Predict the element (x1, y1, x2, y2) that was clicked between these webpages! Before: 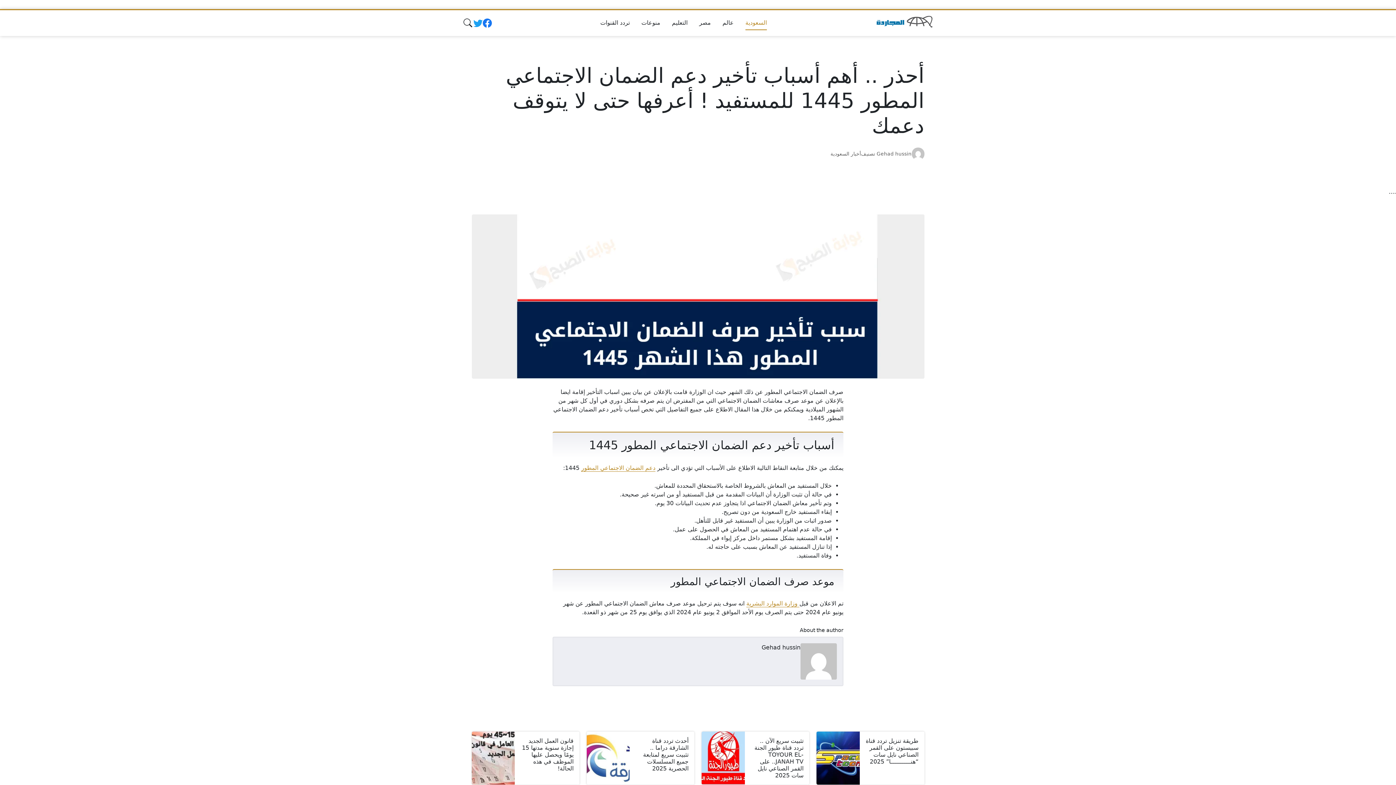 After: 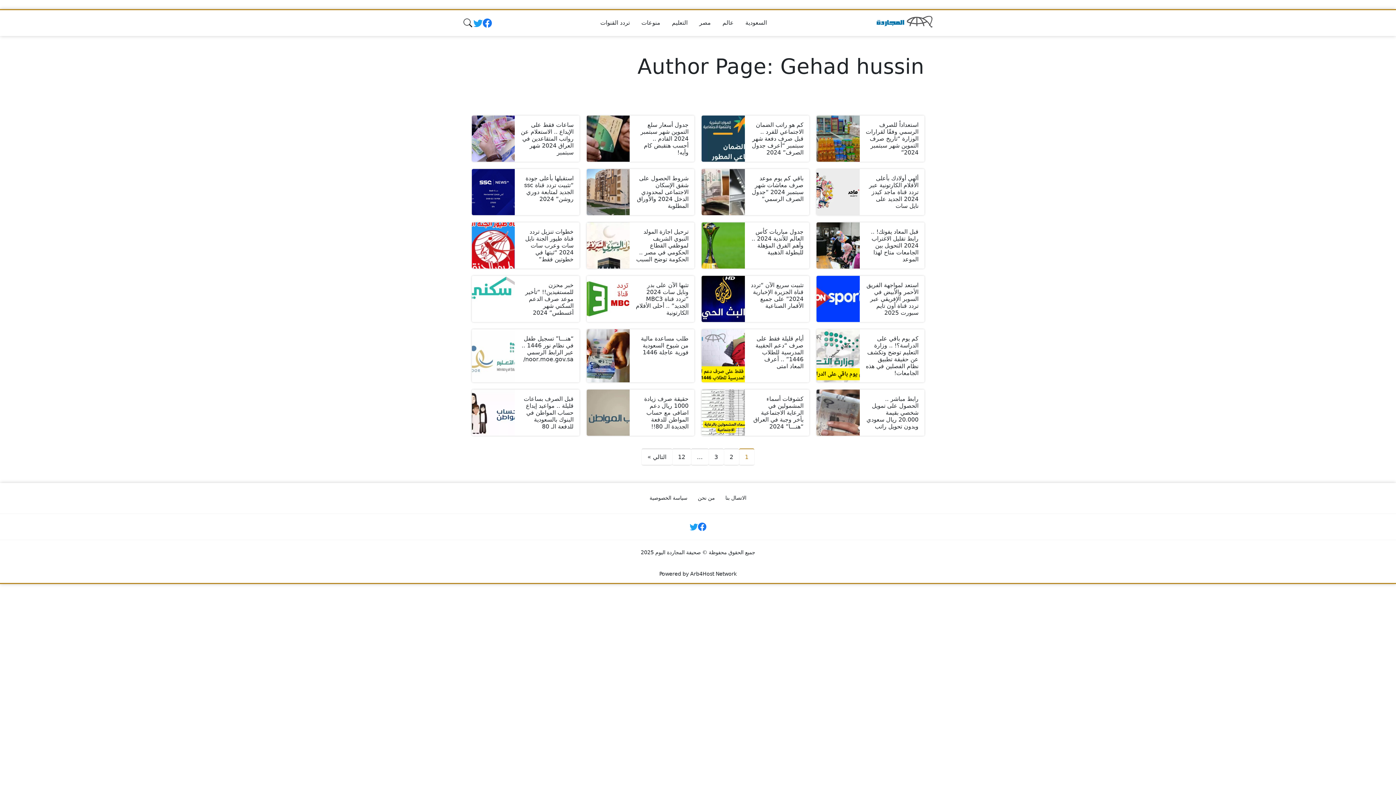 Action: label: Gehad hussin bbox: (876, 151, 911, 156)